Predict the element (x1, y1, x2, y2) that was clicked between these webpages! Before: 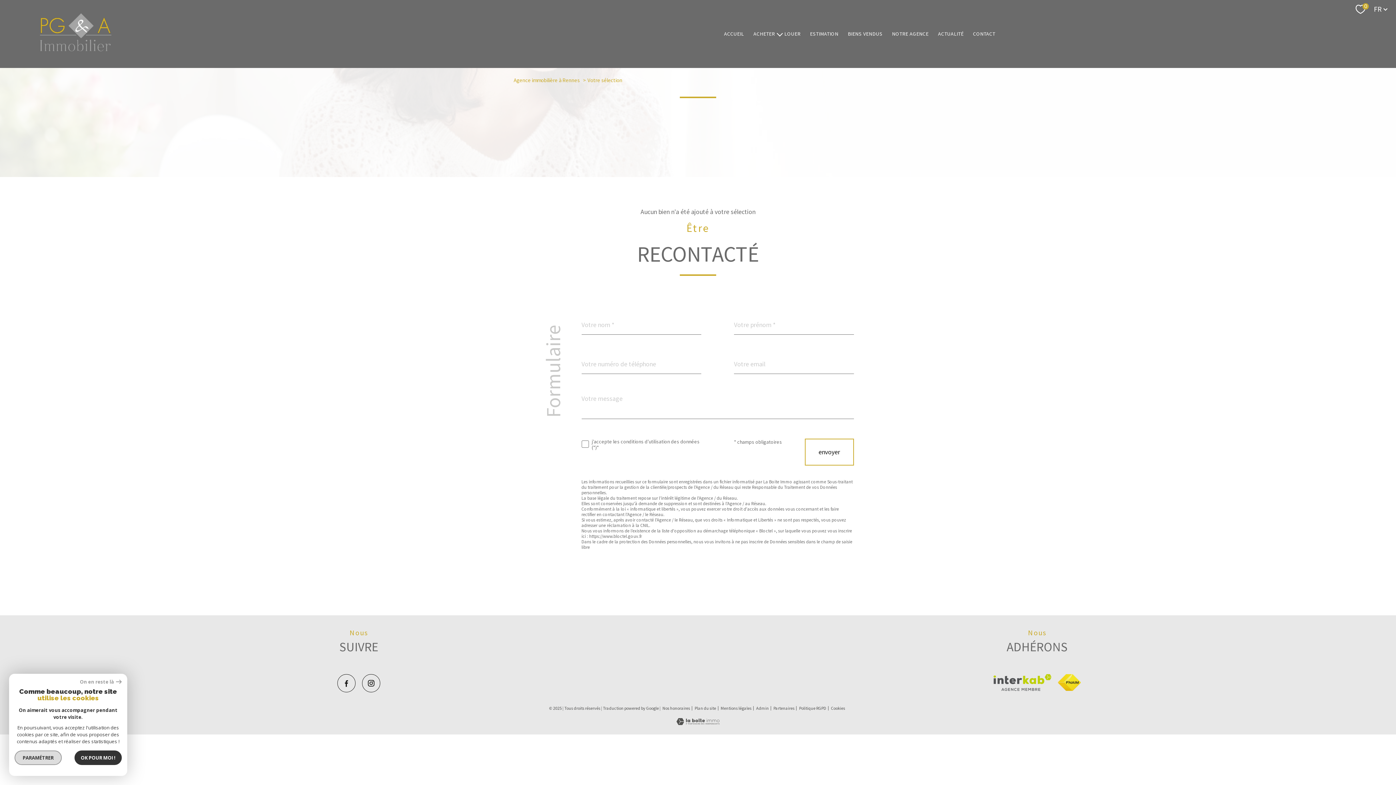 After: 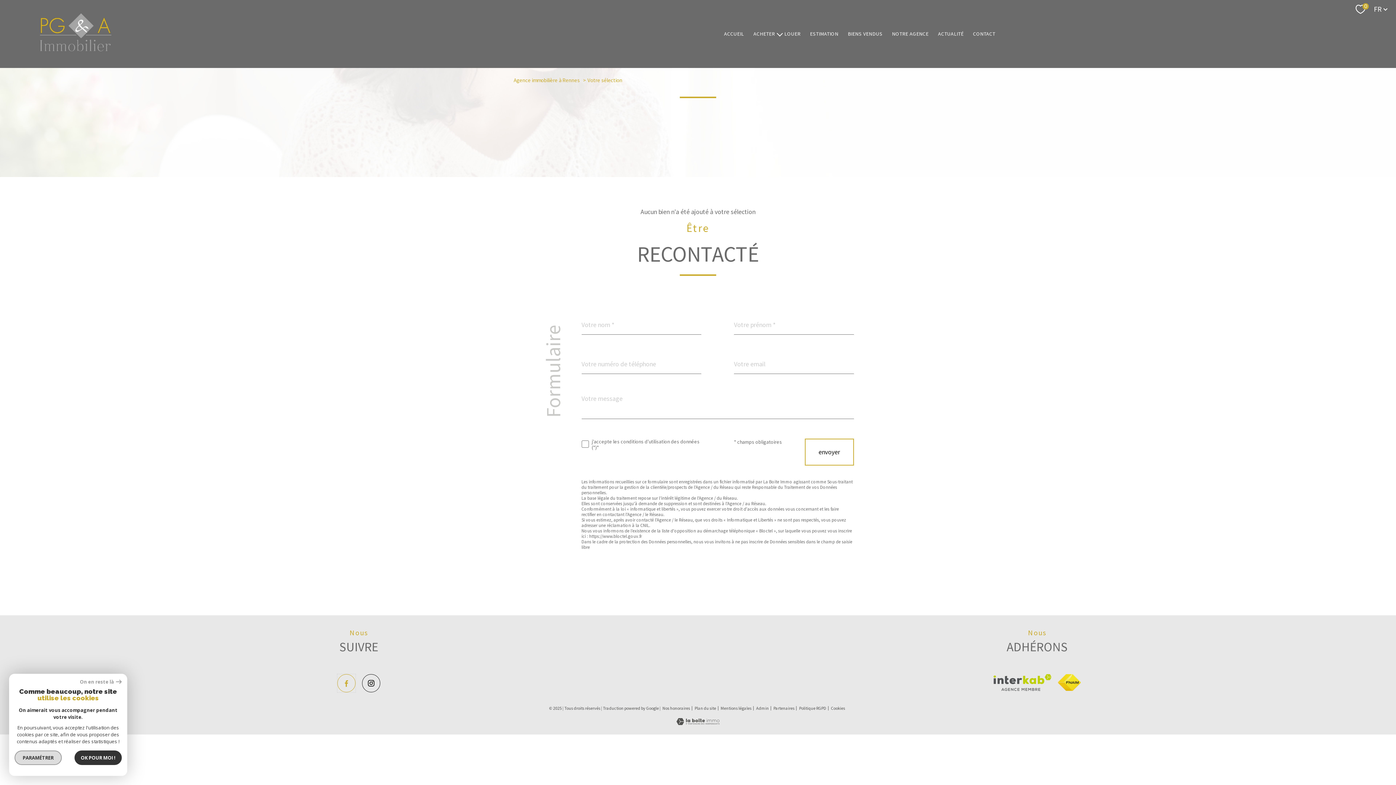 Action: label: TRAD_PAMPERO_visiternotrepagefacebook - Ouverture nouvelle fenêtre bbox: (337, 674, 355, 692)